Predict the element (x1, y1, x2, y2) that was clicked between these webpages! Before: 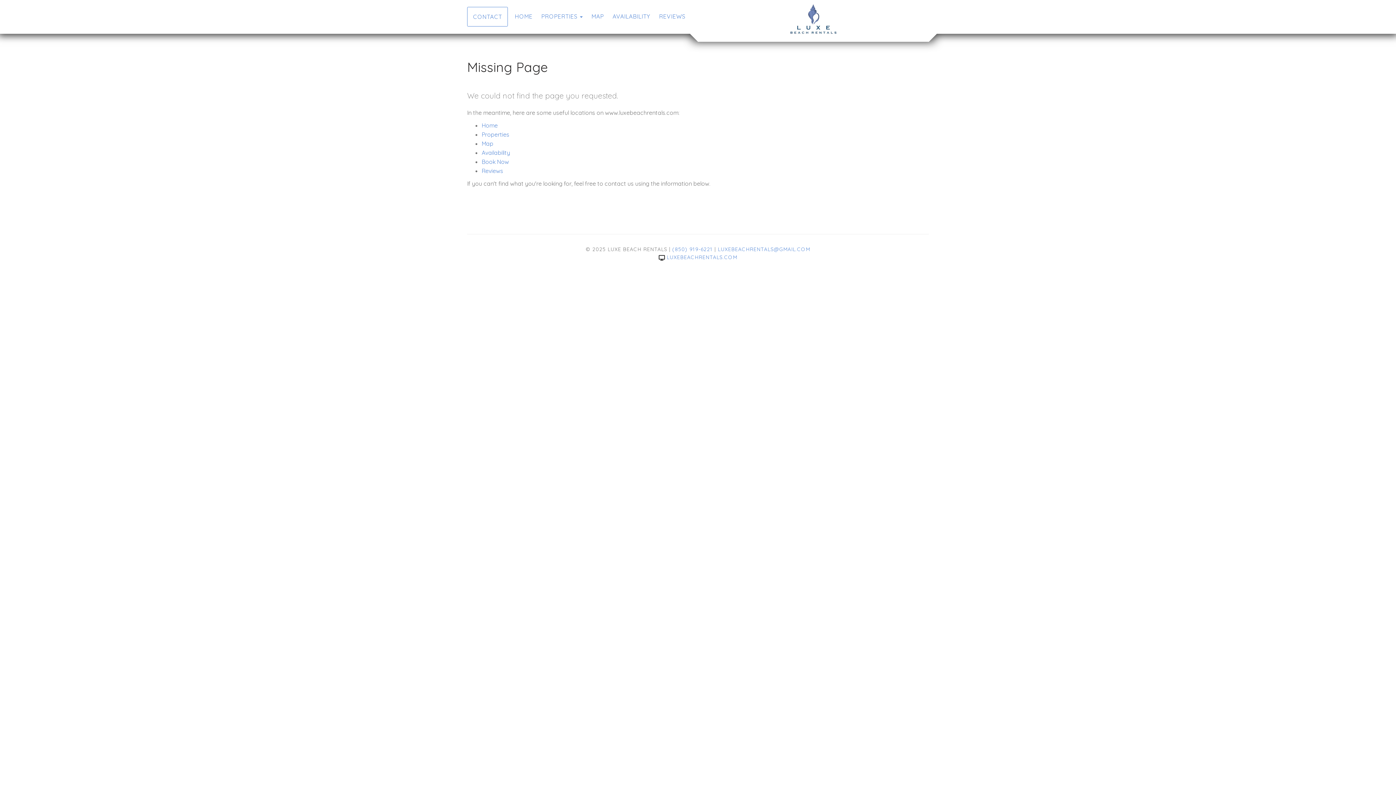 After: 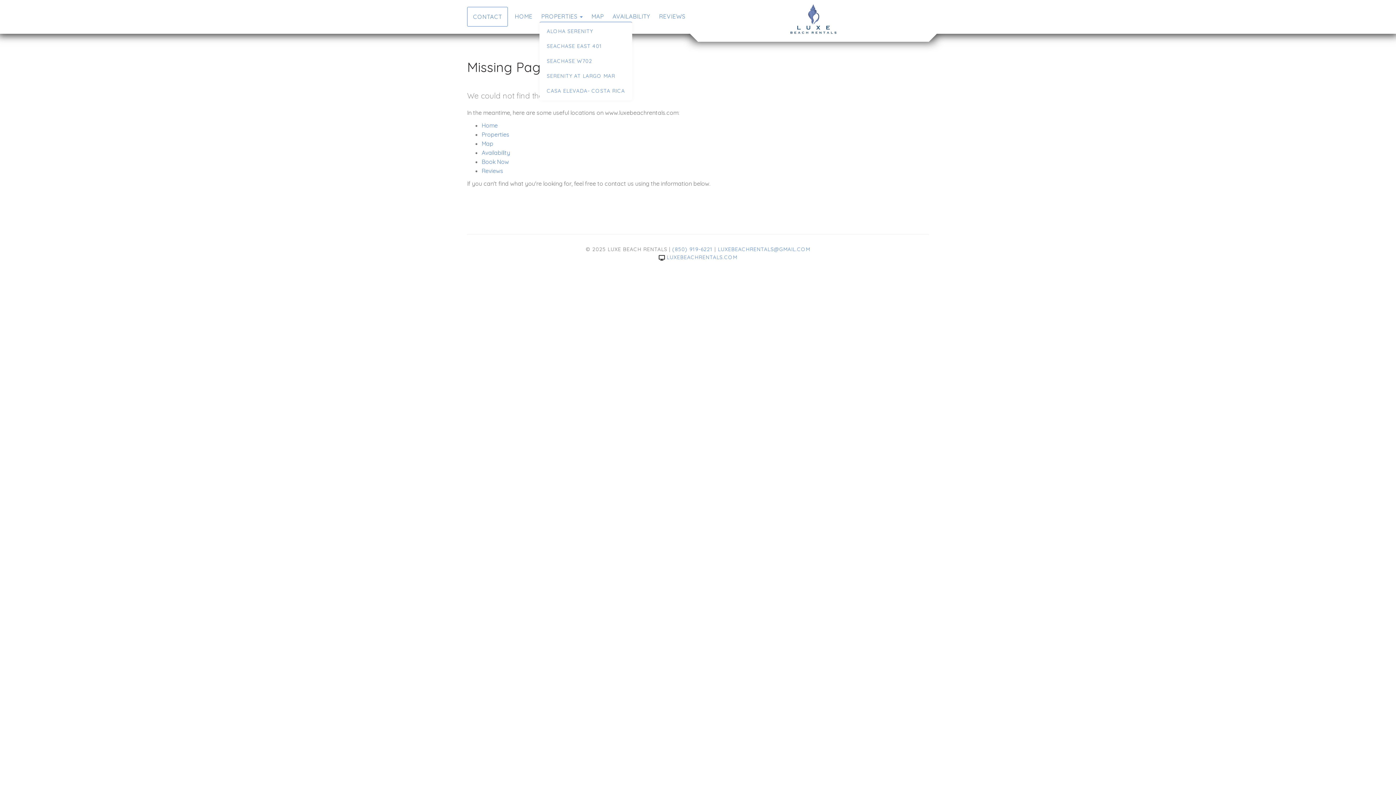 Action: bbox: (579, 11, 582, 20) label: TOGGLE DROPDOWN